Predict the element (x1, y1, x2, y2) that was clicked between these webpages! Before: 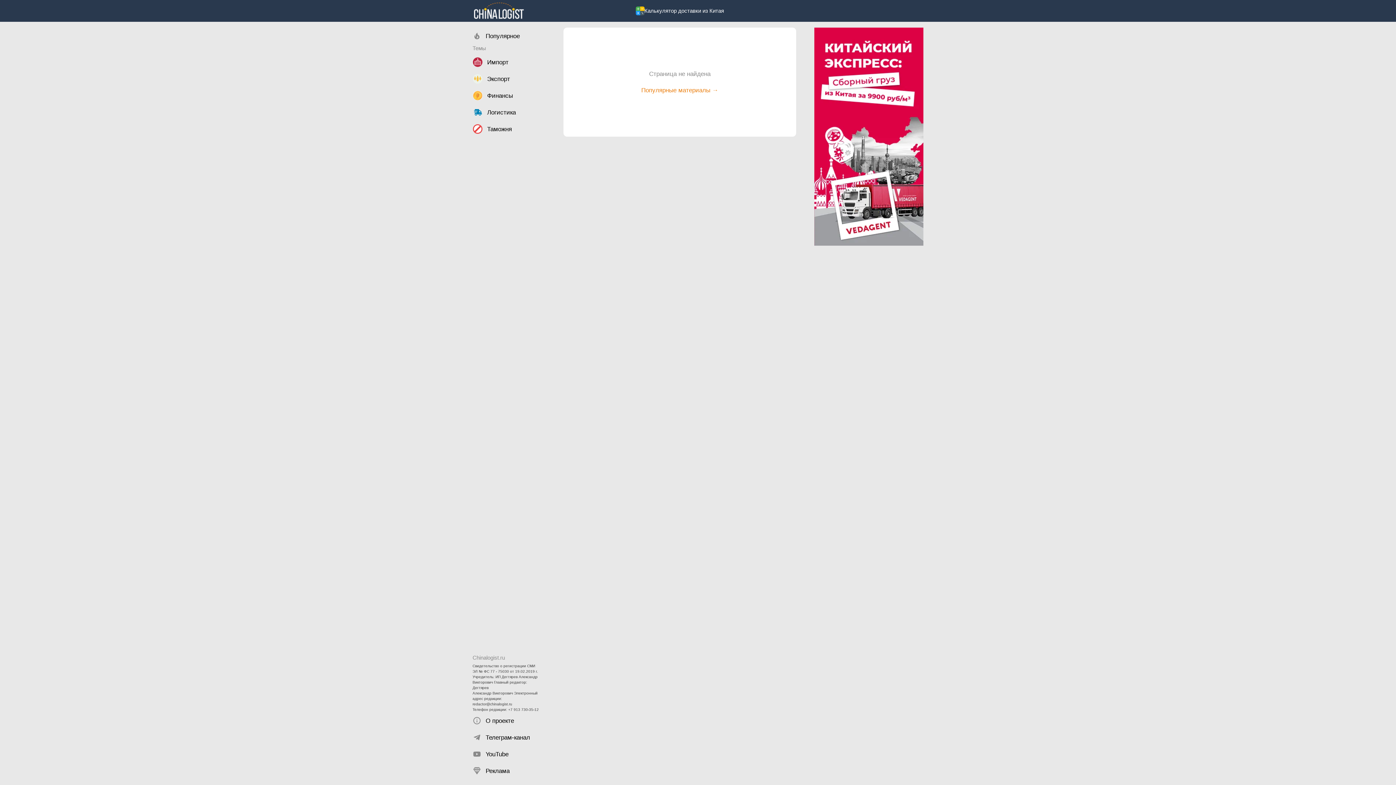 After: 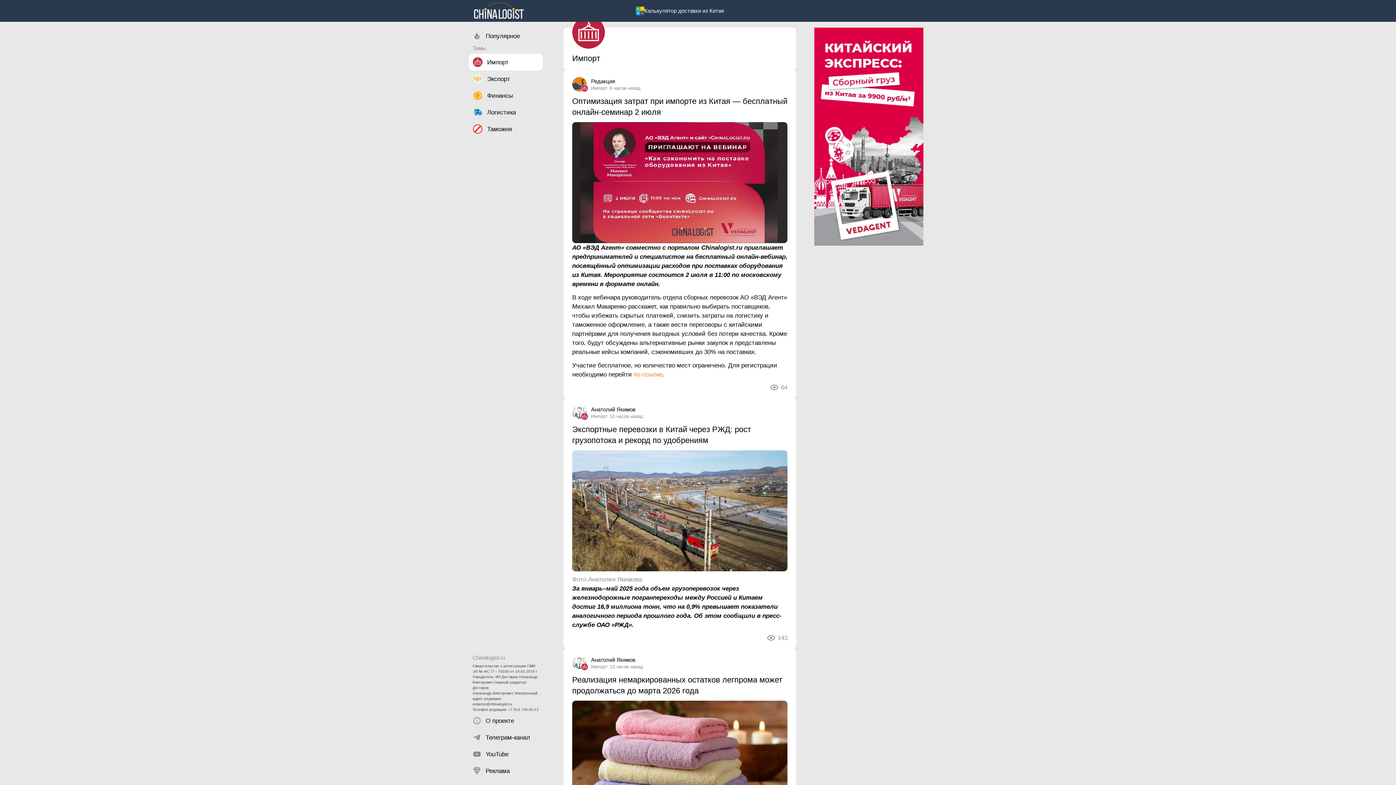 Action: bbox: (469, 53, 542, 70) label: Импорт